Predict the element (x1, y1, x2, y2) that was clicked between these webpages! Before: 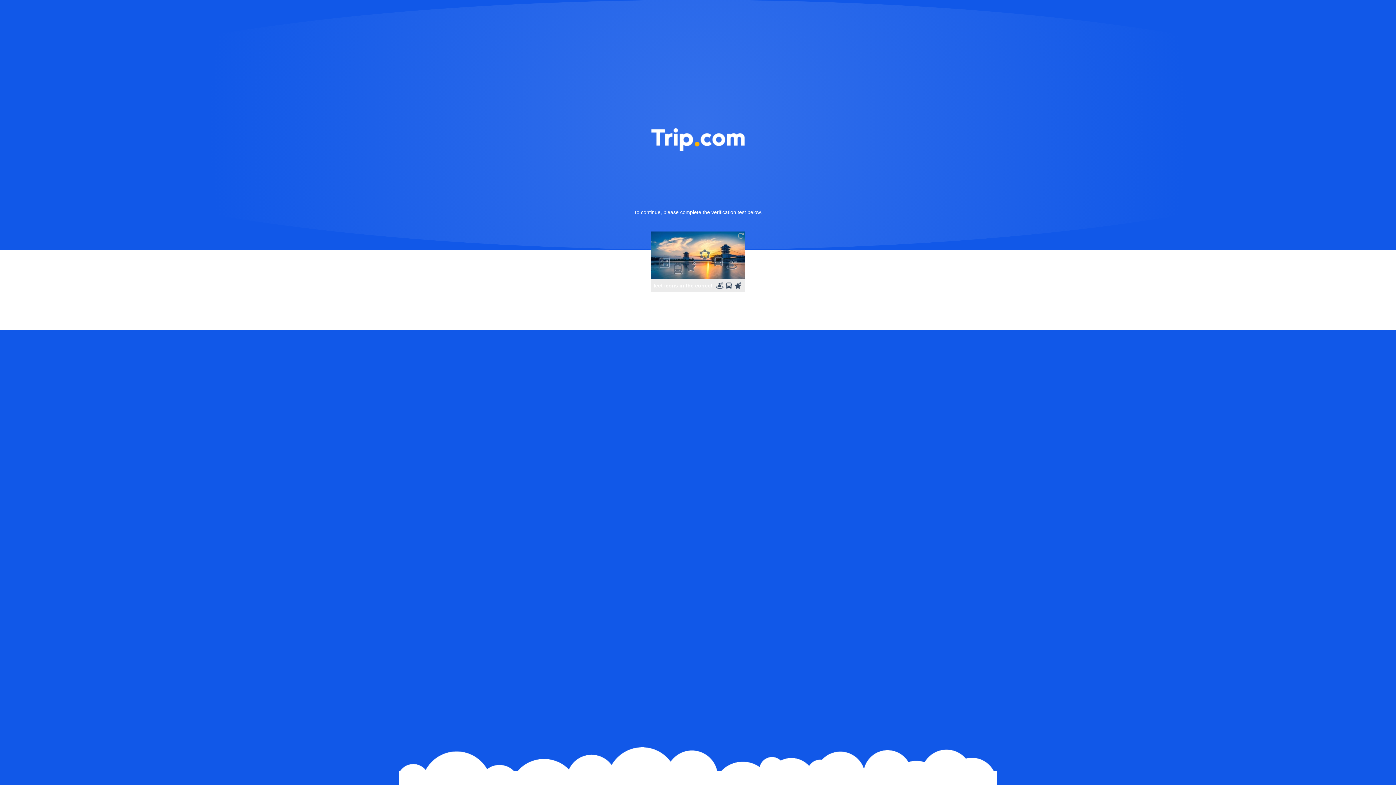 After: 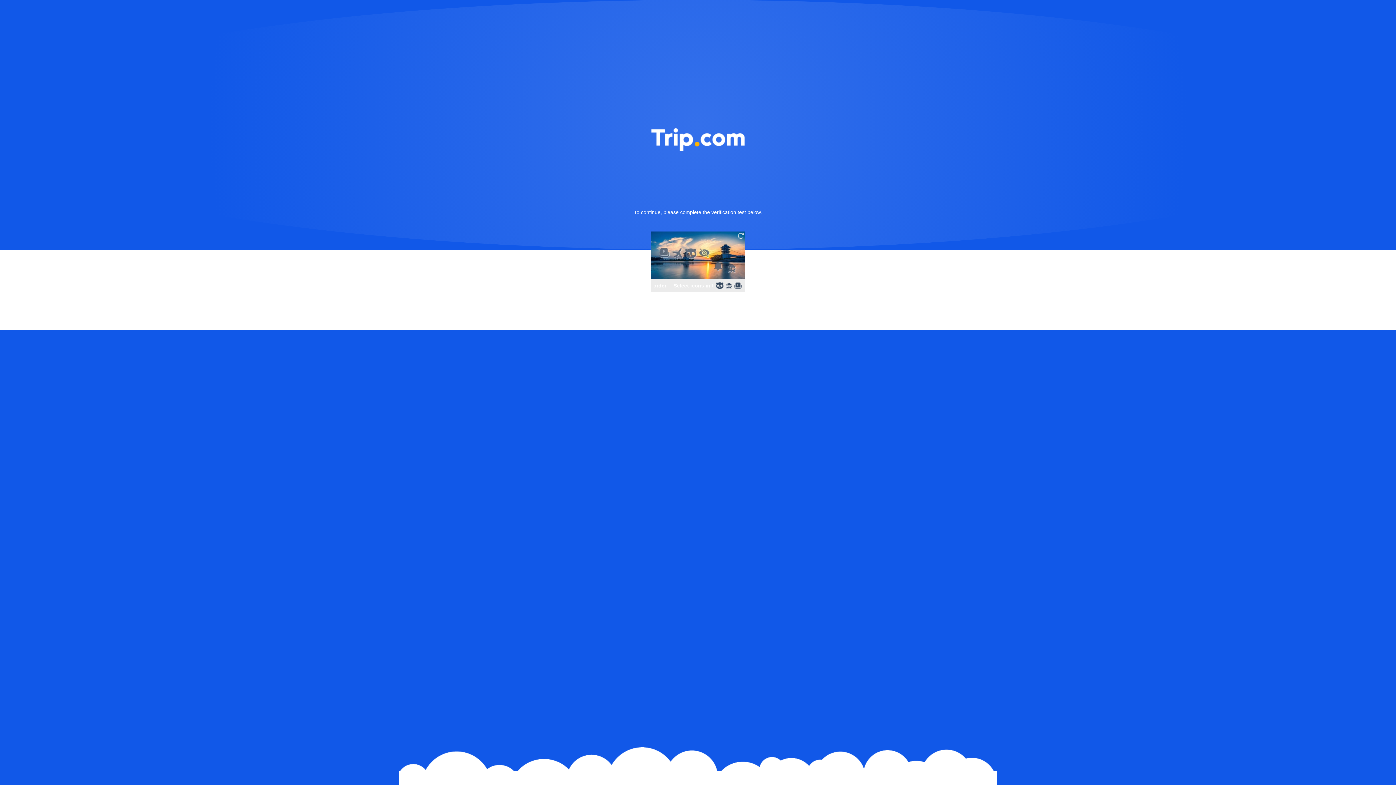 Action: bbox: (736, 231, 745, 240)